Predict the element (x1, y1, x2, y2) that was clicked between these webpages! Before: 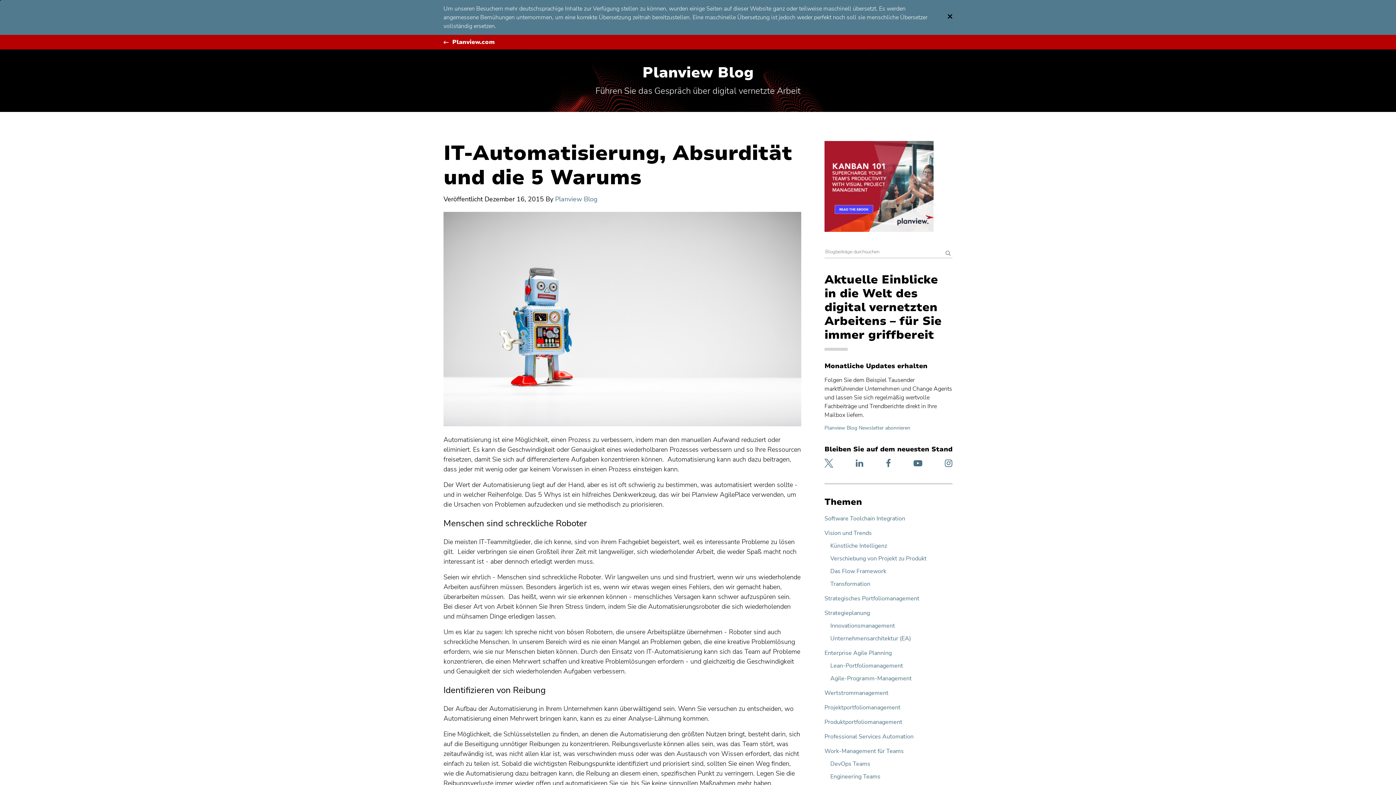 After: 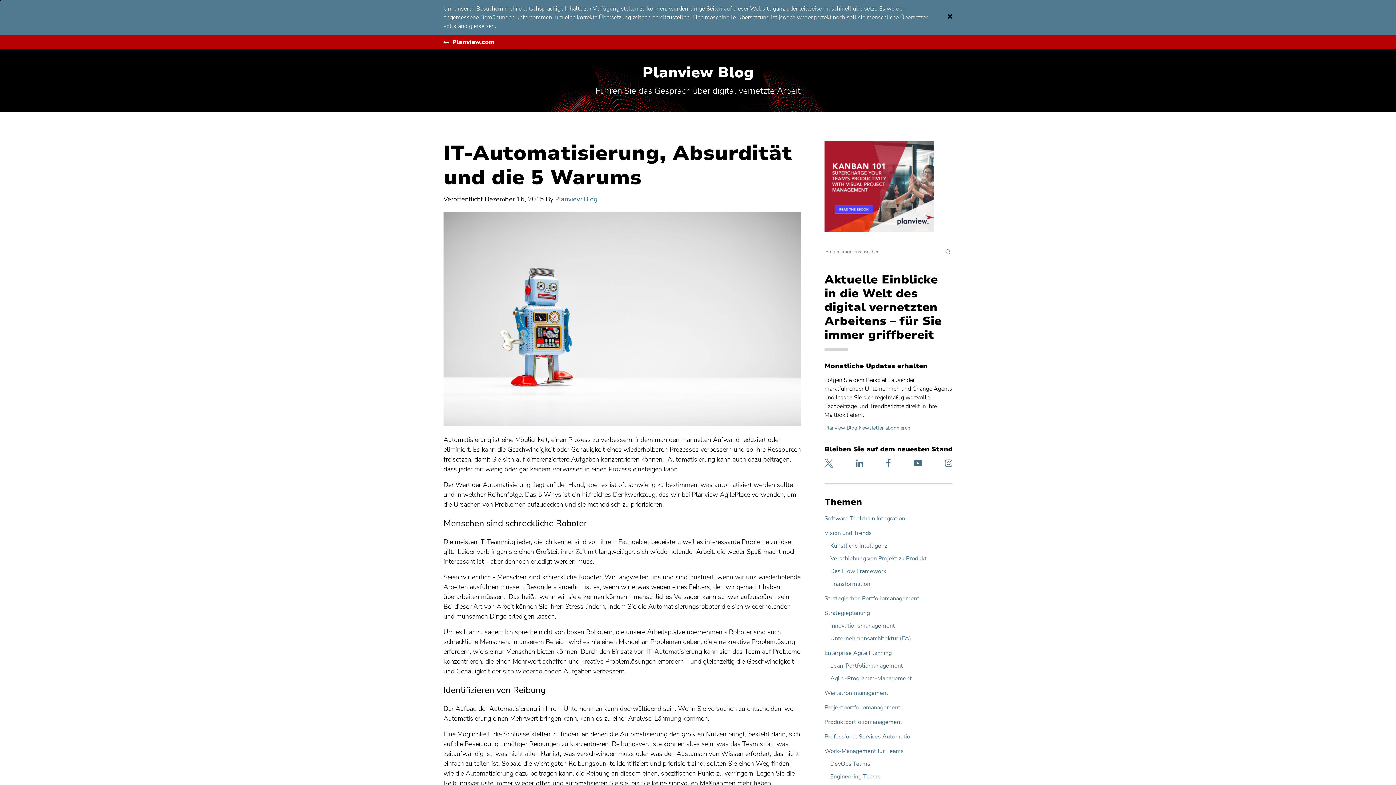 Action: bbox: (945, 250, 950, 256) label: Search submit